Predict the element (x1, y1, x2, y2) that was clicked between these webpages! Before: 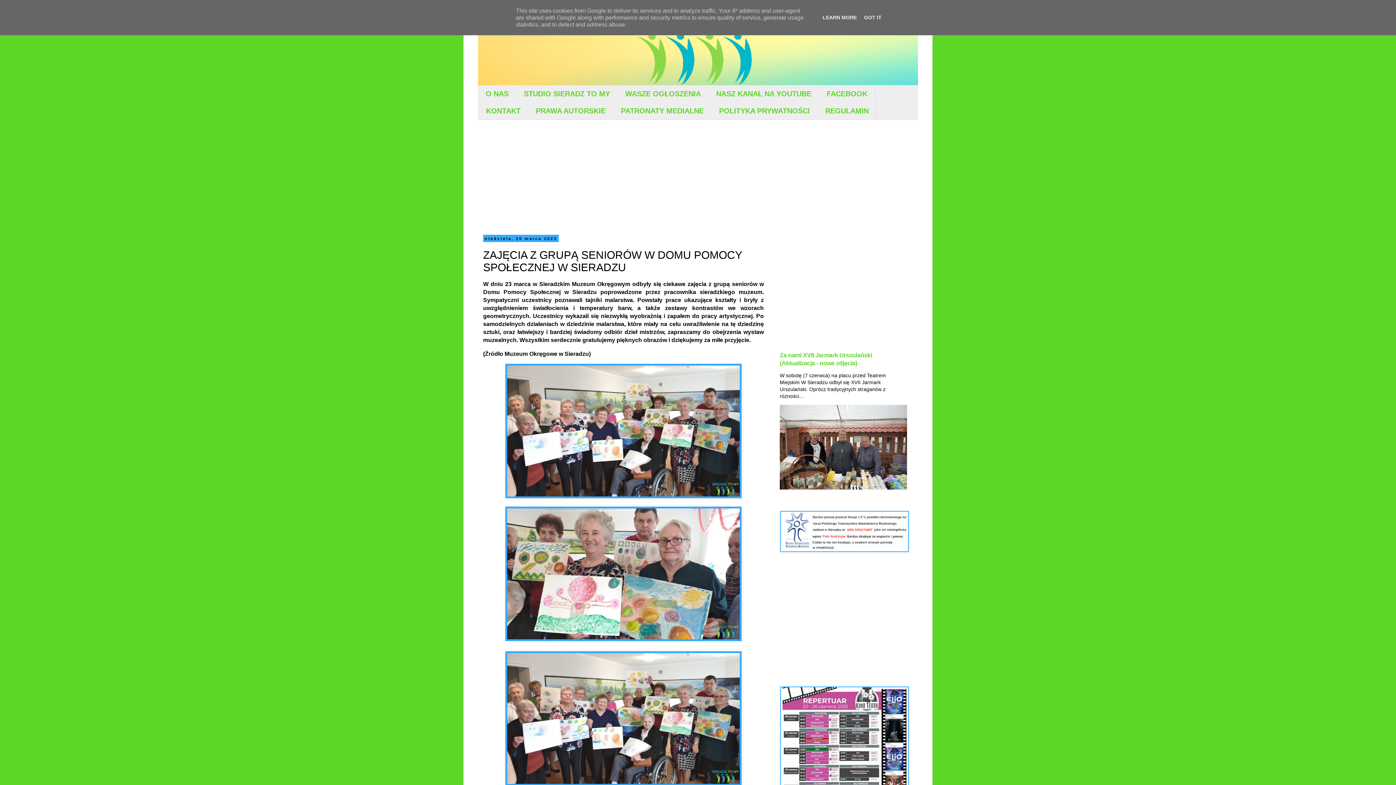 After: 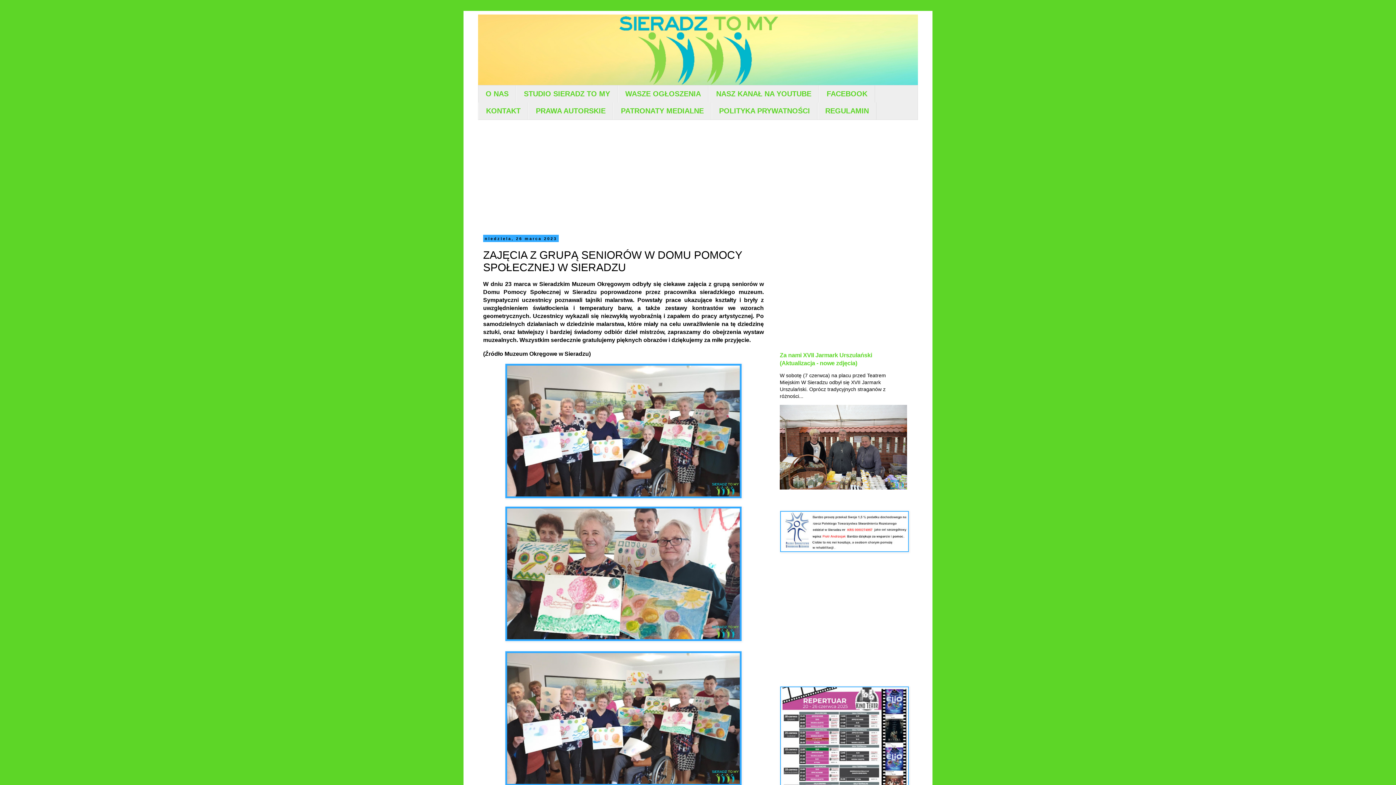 Action: bbox: (862, 14, 884, 20) label: GOT IT